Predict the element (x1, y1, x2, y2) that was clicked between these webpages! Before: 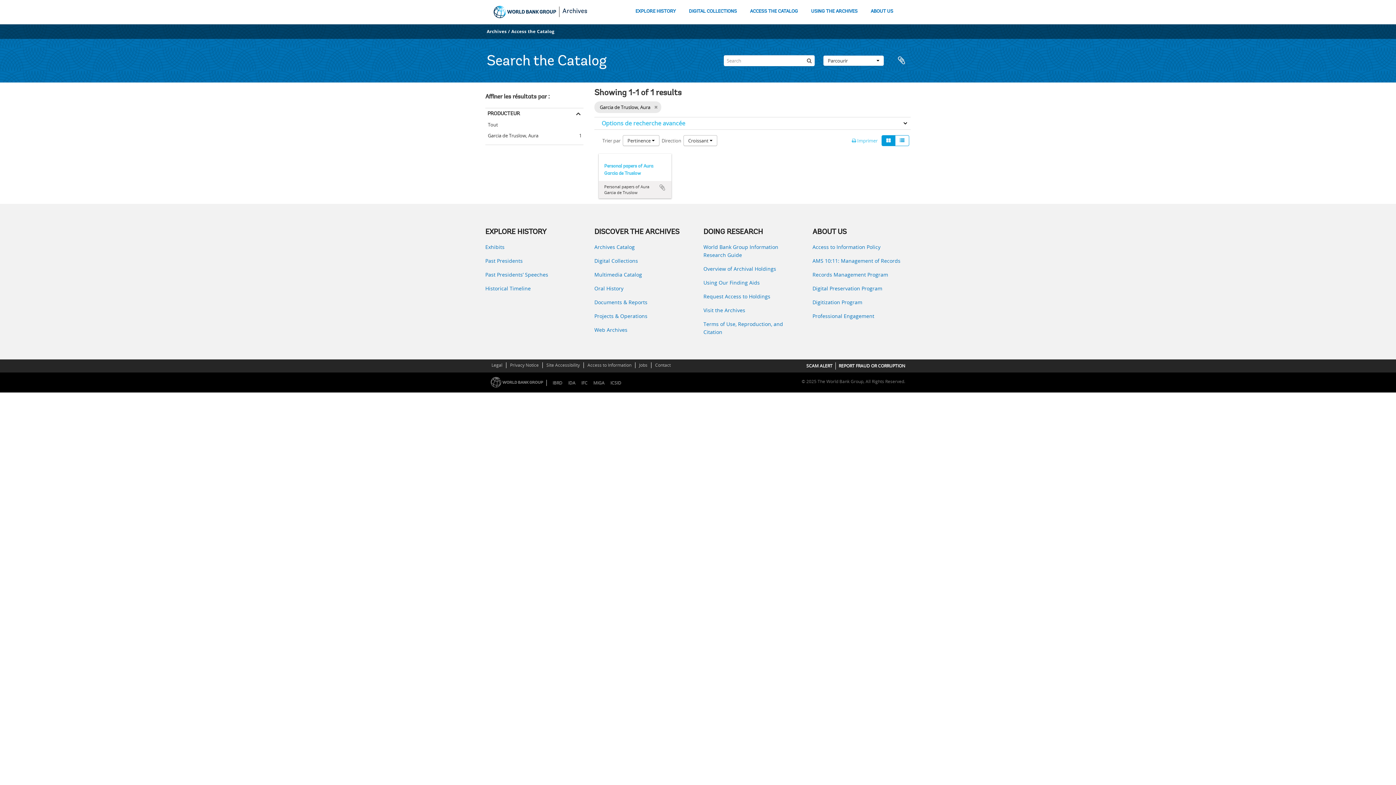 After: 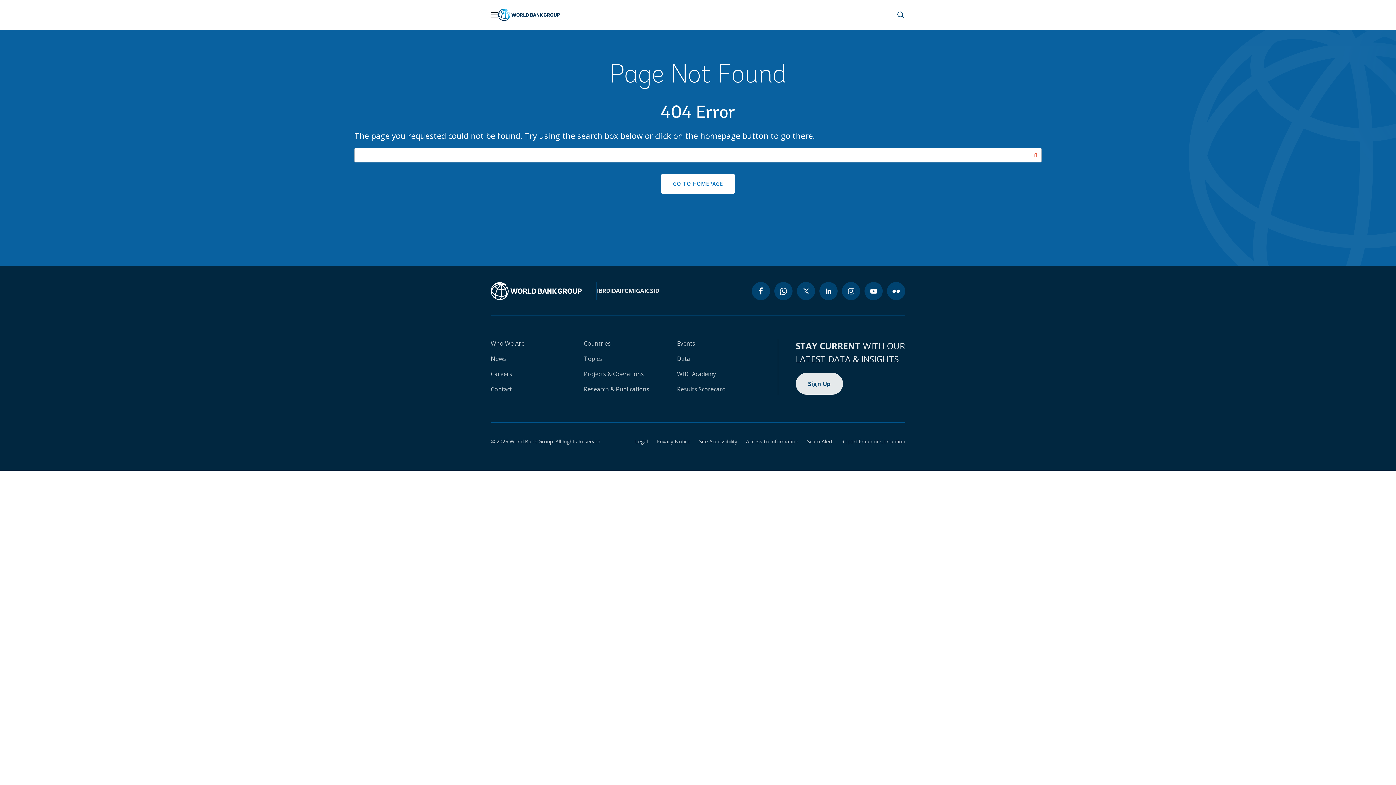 Action: bbox: (838, 362, 905, 369) label: REPORT FRAUD OR CORRUPTION